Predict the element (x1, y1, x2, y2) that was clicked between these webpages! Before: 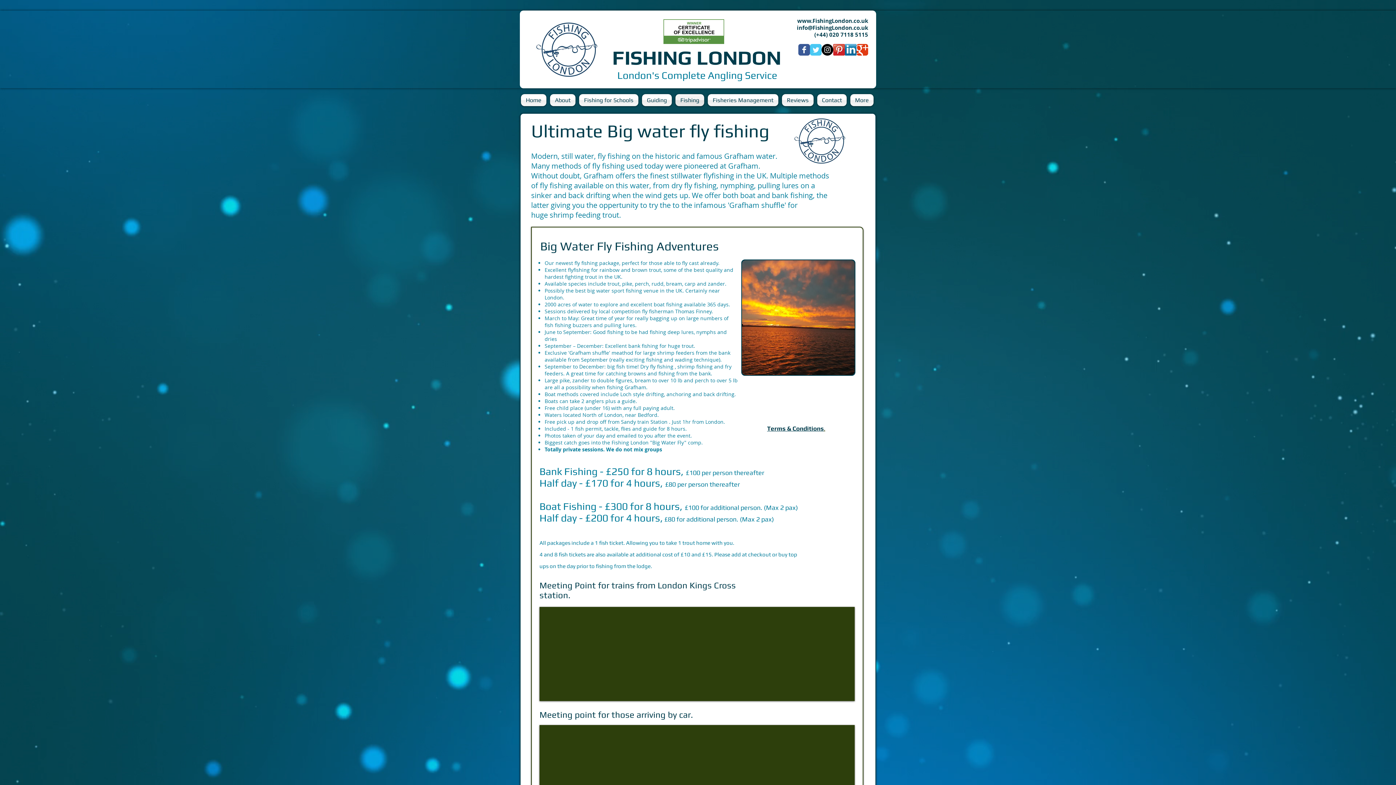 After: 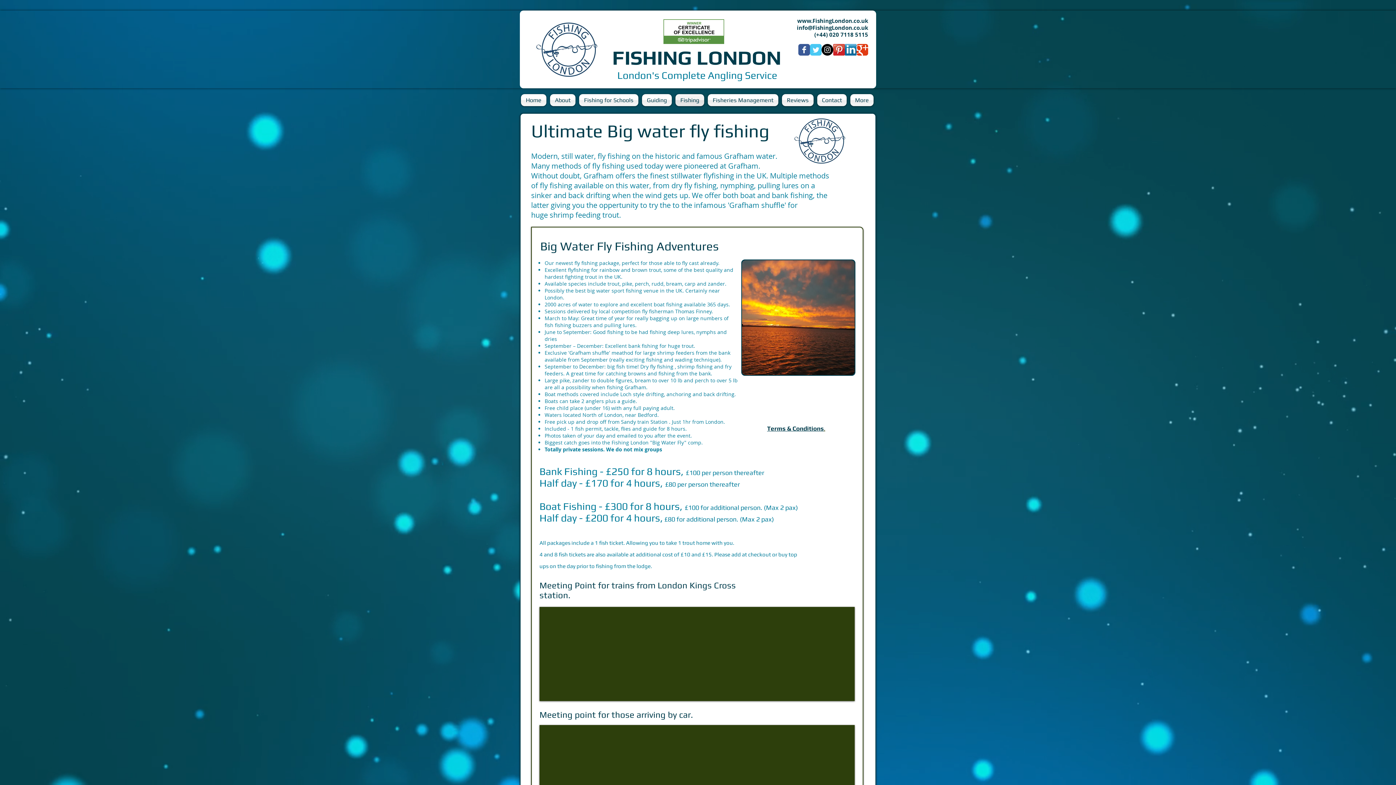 Action: bbox: (798, 44, 810, 55) label: Wix Facebook page